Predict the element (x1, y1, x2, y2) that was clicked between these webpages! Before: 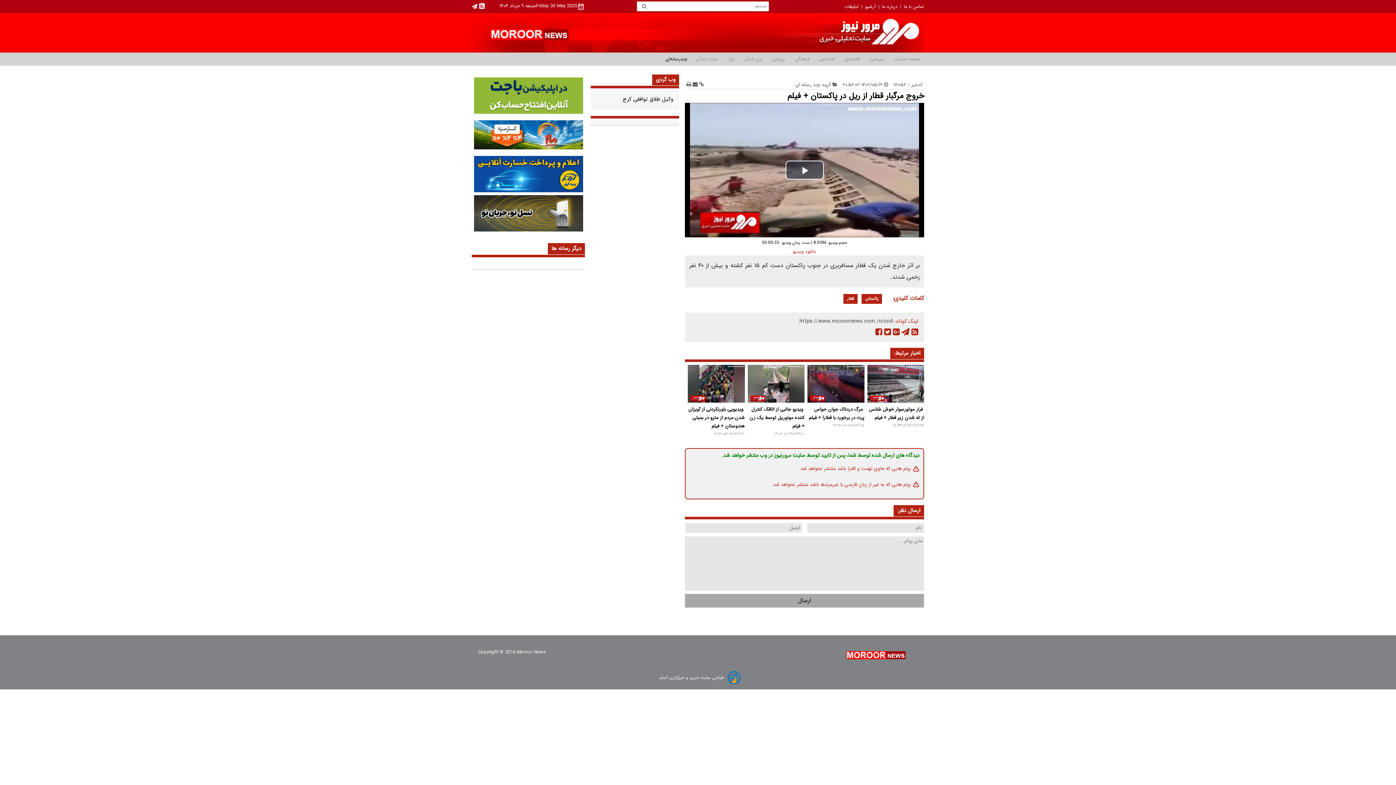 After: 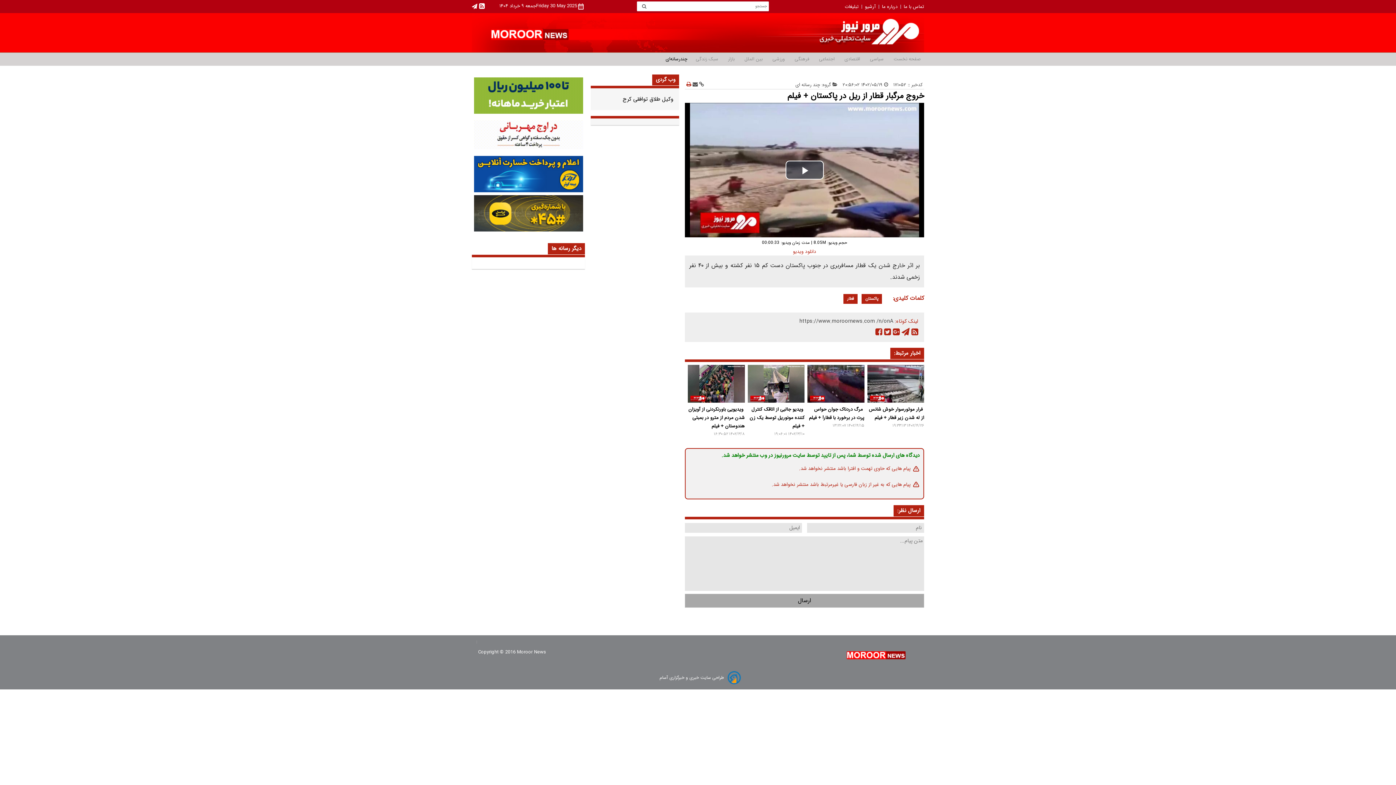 Action: bbox: (686, 80, 691, 89)